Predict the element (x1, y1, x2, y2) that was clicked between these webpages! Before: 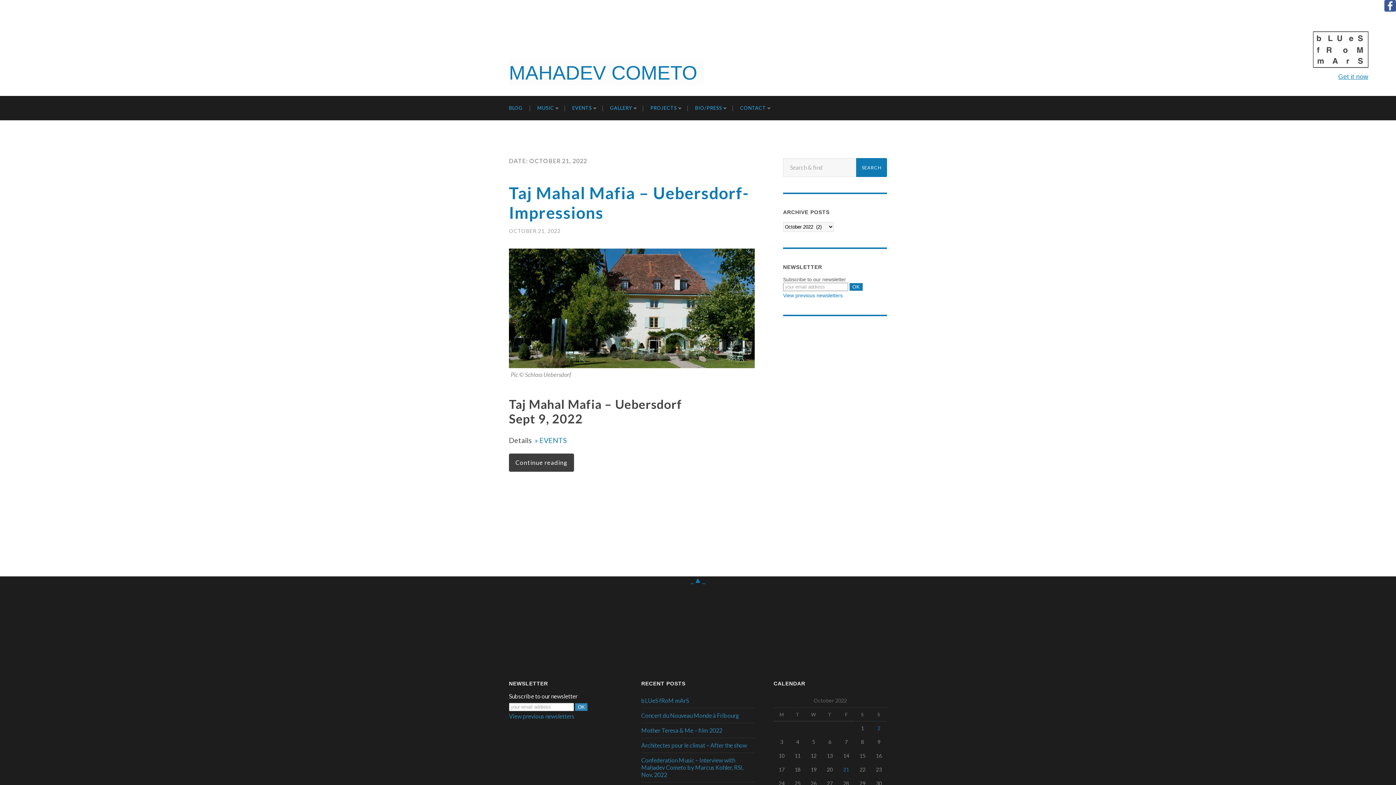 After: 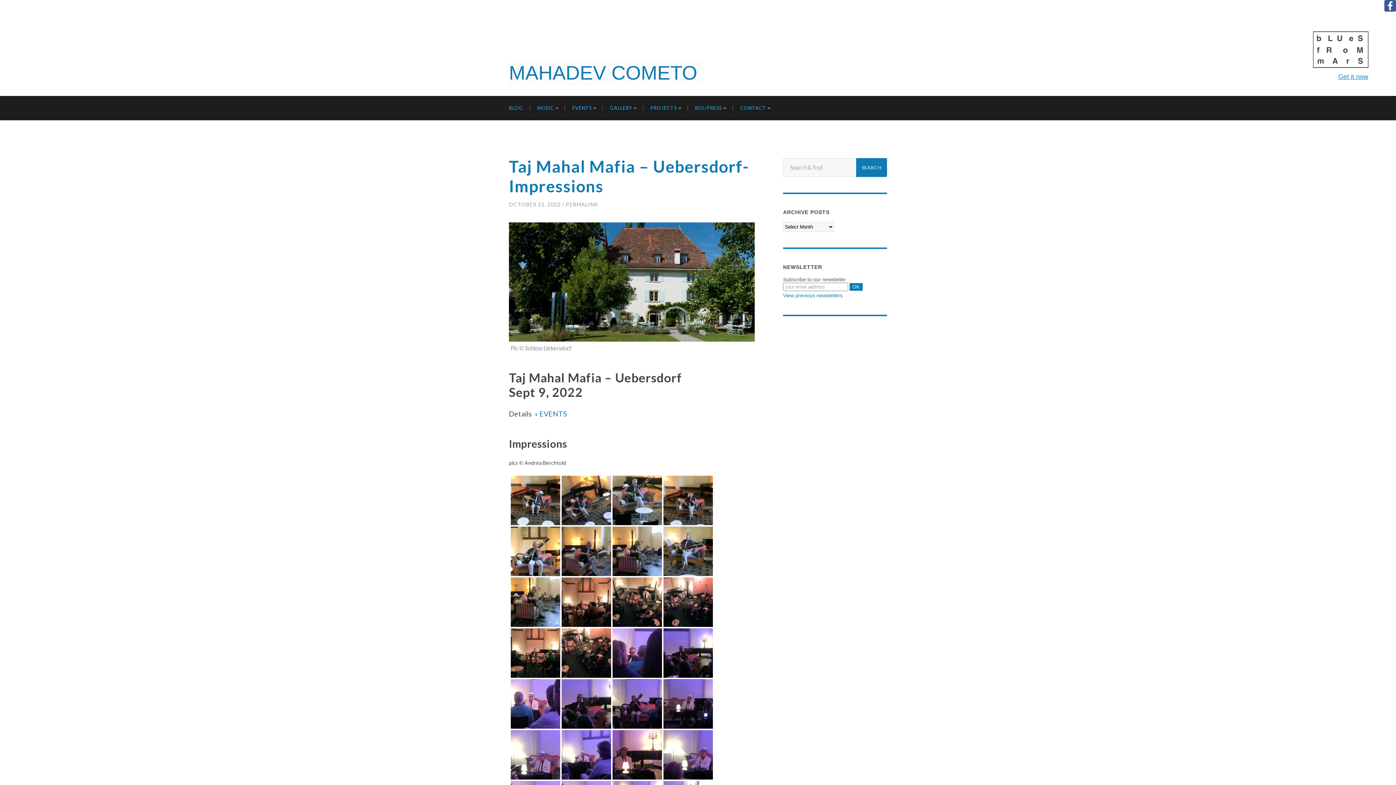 Action: label: OCTOBER 21, 2022 bbox: (509, 227, 560, 234)